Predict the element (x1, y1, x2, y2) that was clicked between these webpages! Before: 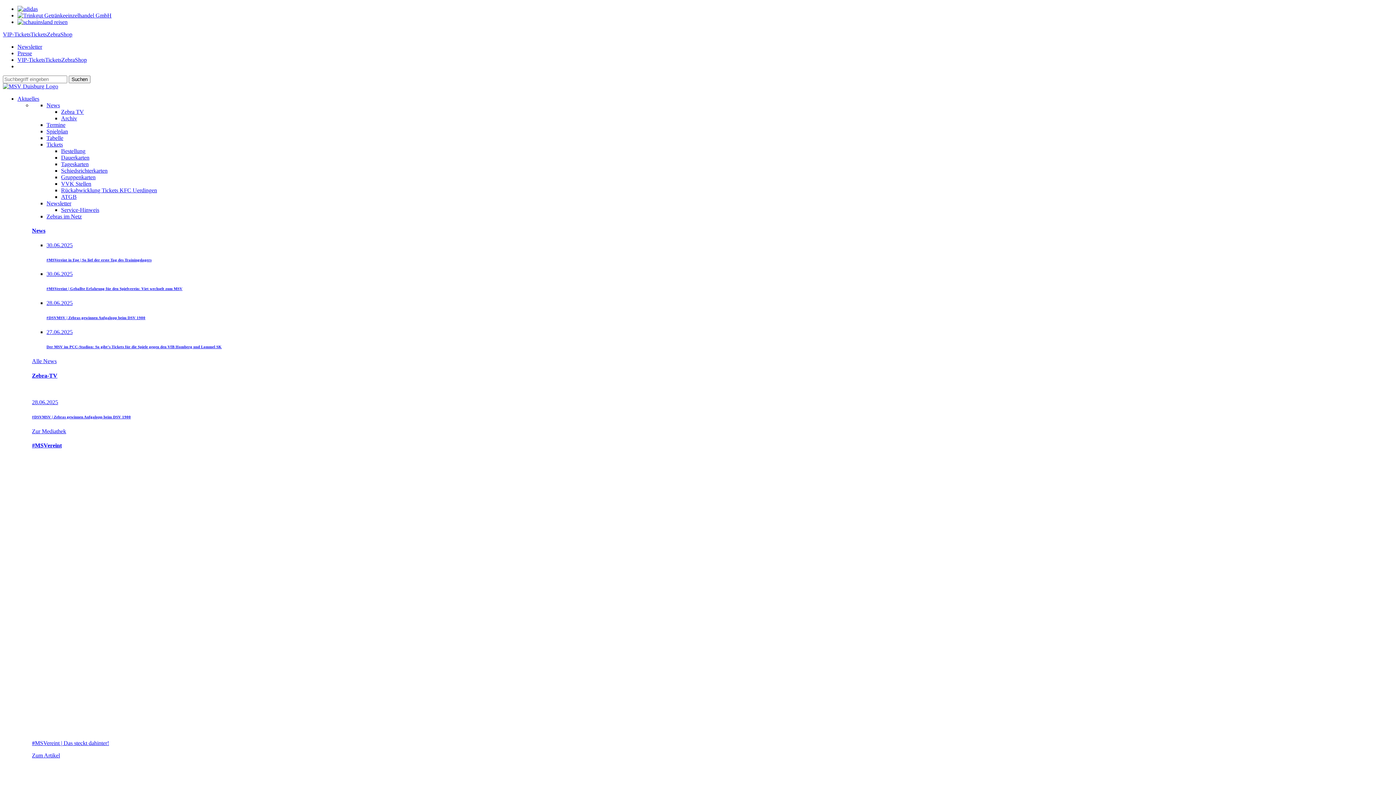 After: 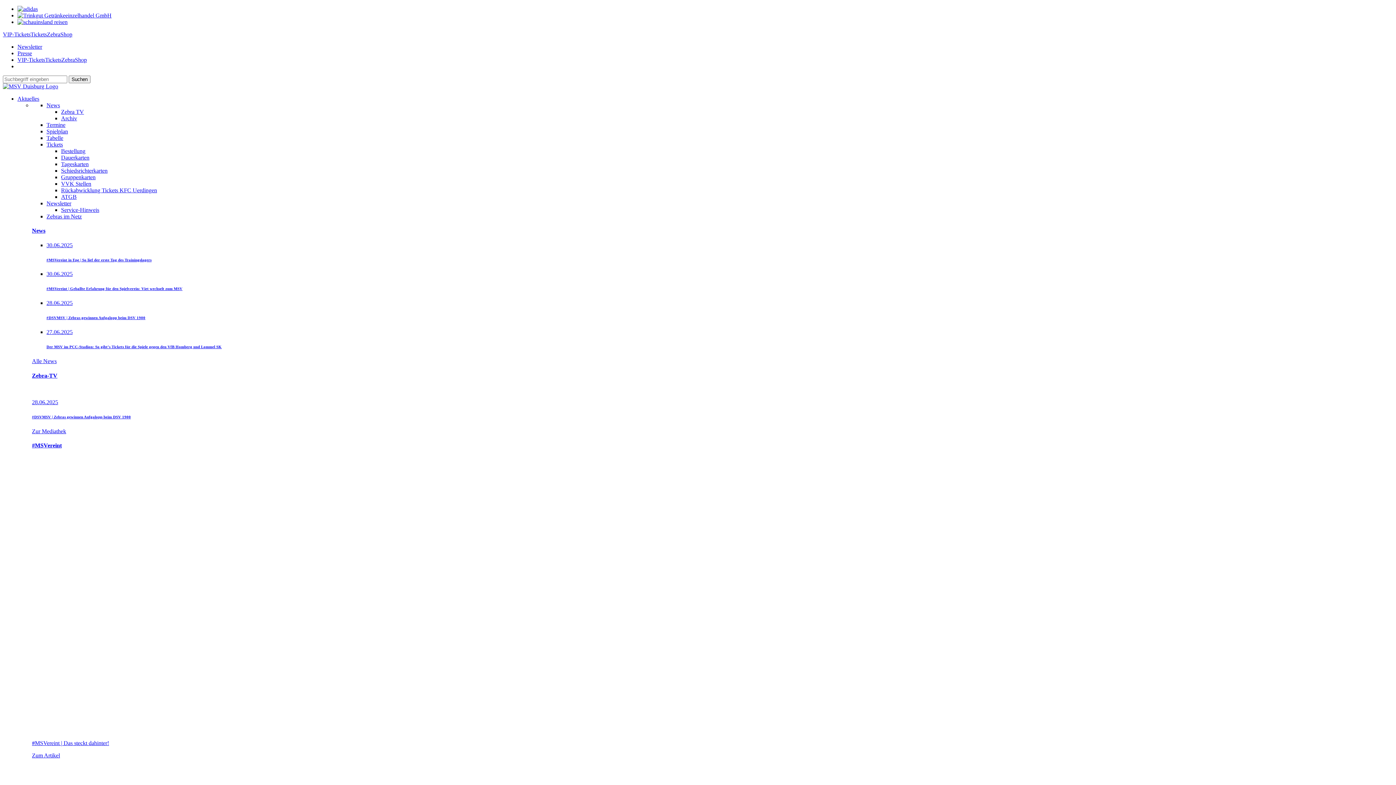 Action: label: News bbox: (32, 227, 45, 233)